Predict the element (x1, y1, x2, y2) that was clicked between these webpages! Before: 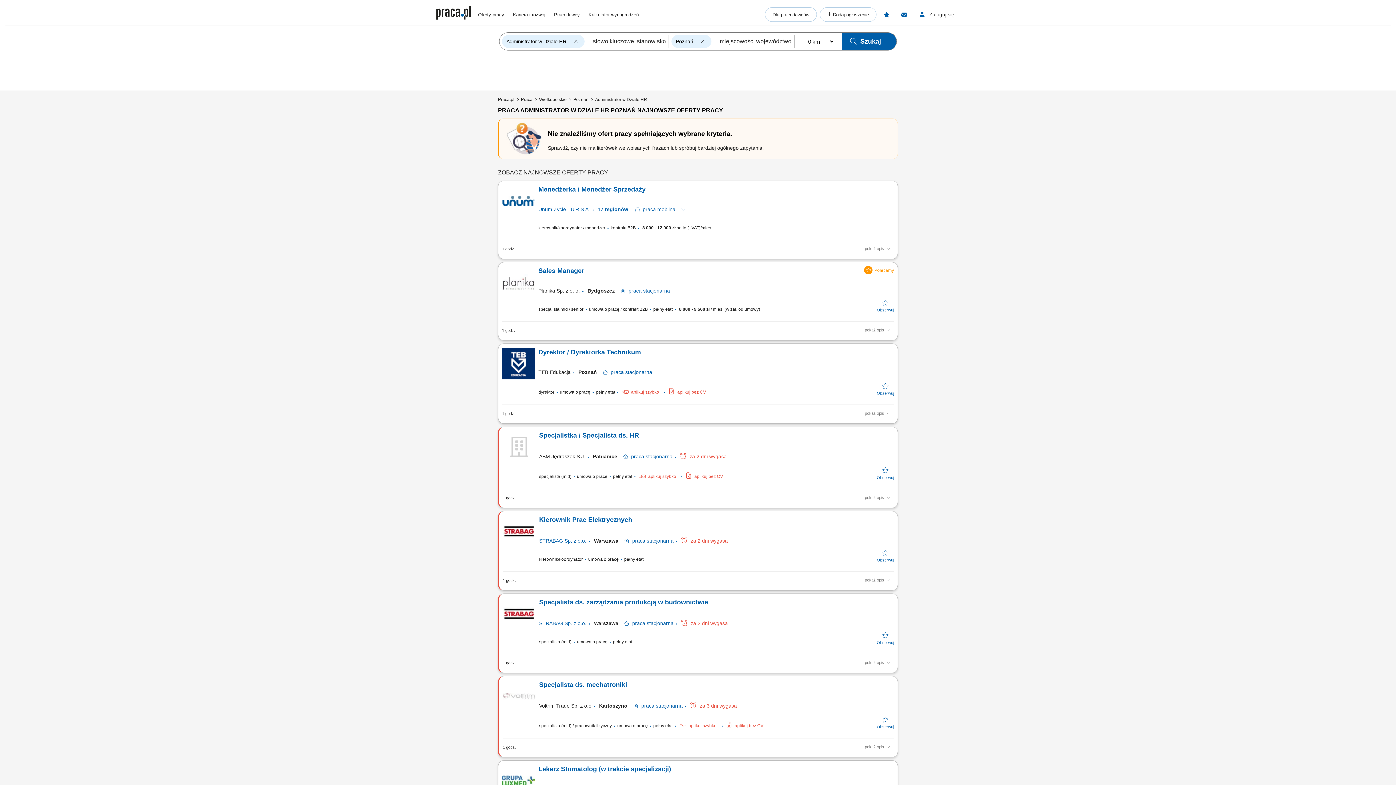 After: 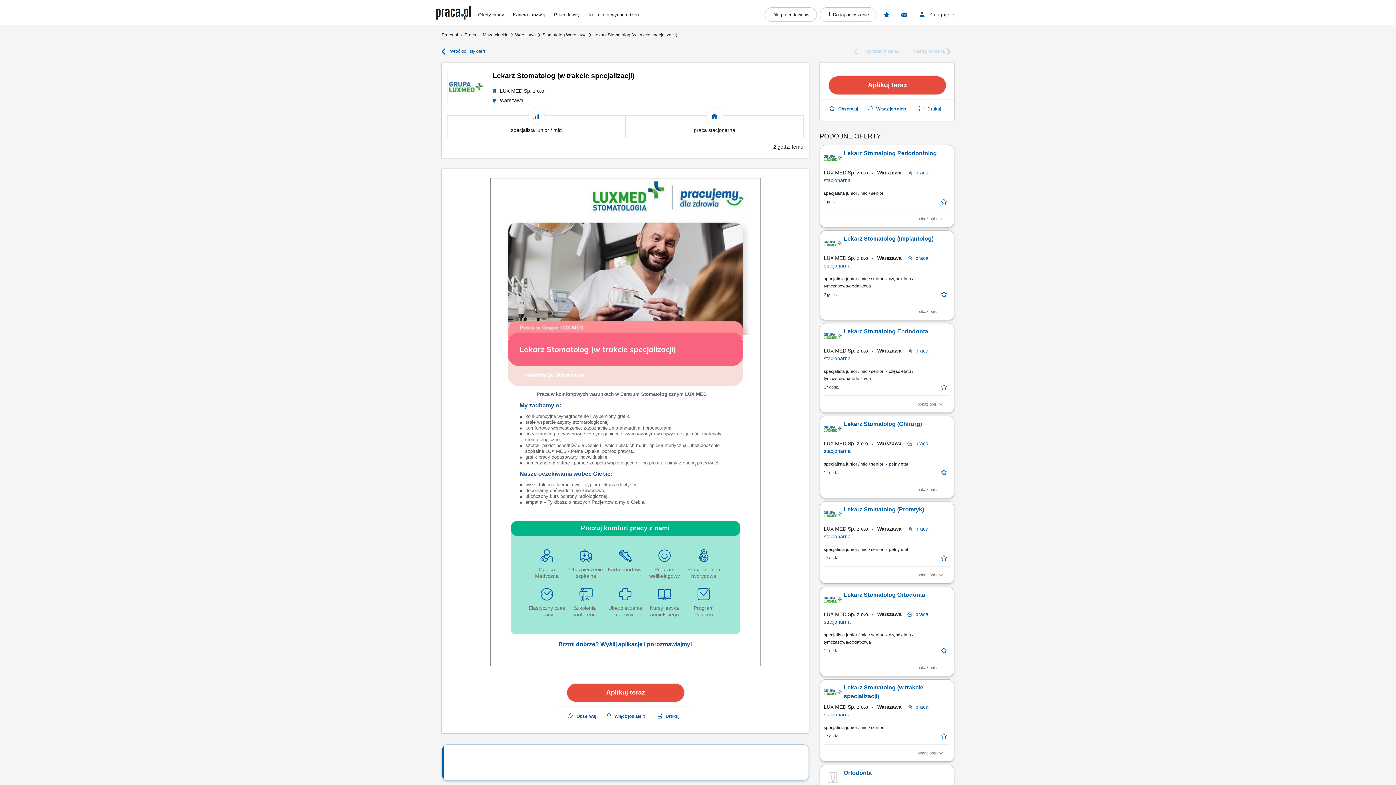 Action: bbox: (538, 764, 869, 782) label: Lekarz Stomatolog (w trakcie specjalizacji)